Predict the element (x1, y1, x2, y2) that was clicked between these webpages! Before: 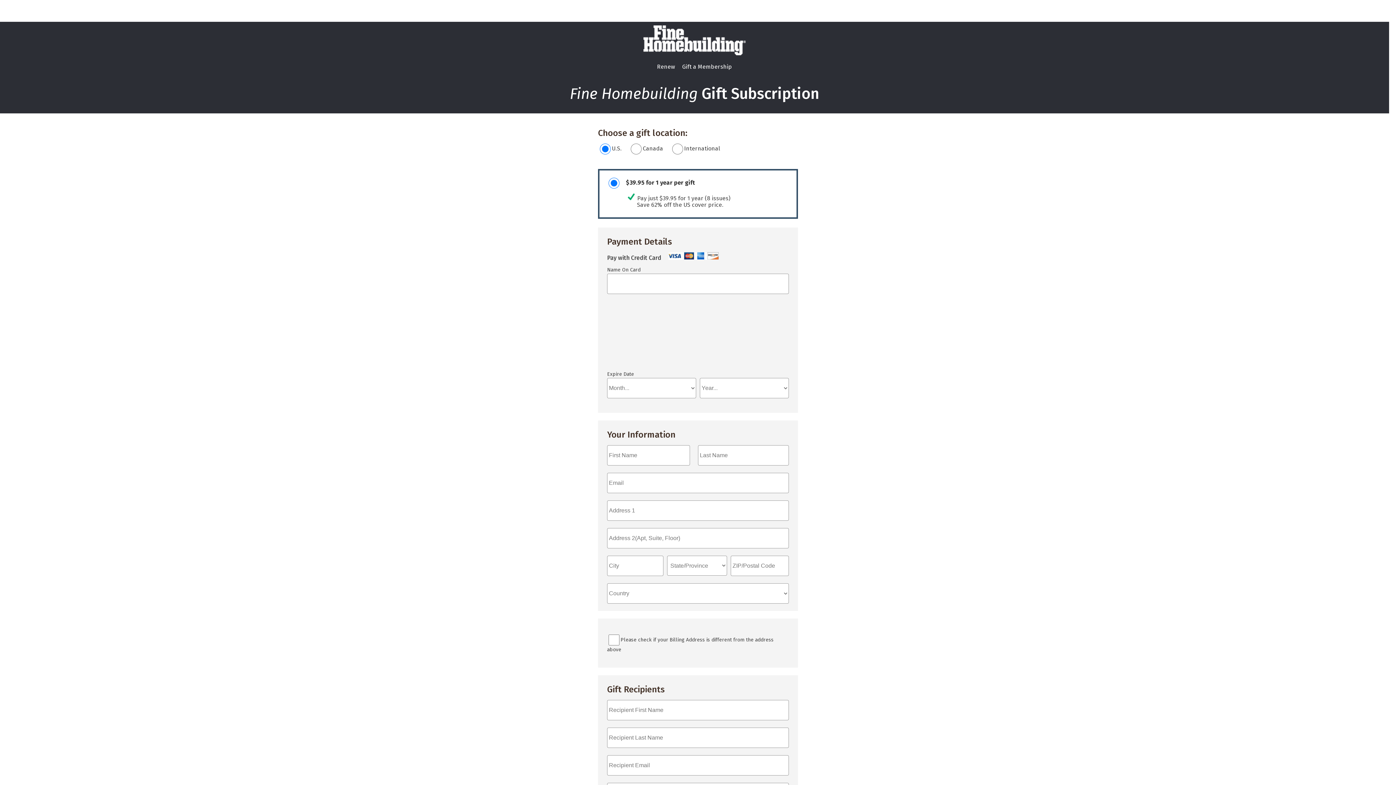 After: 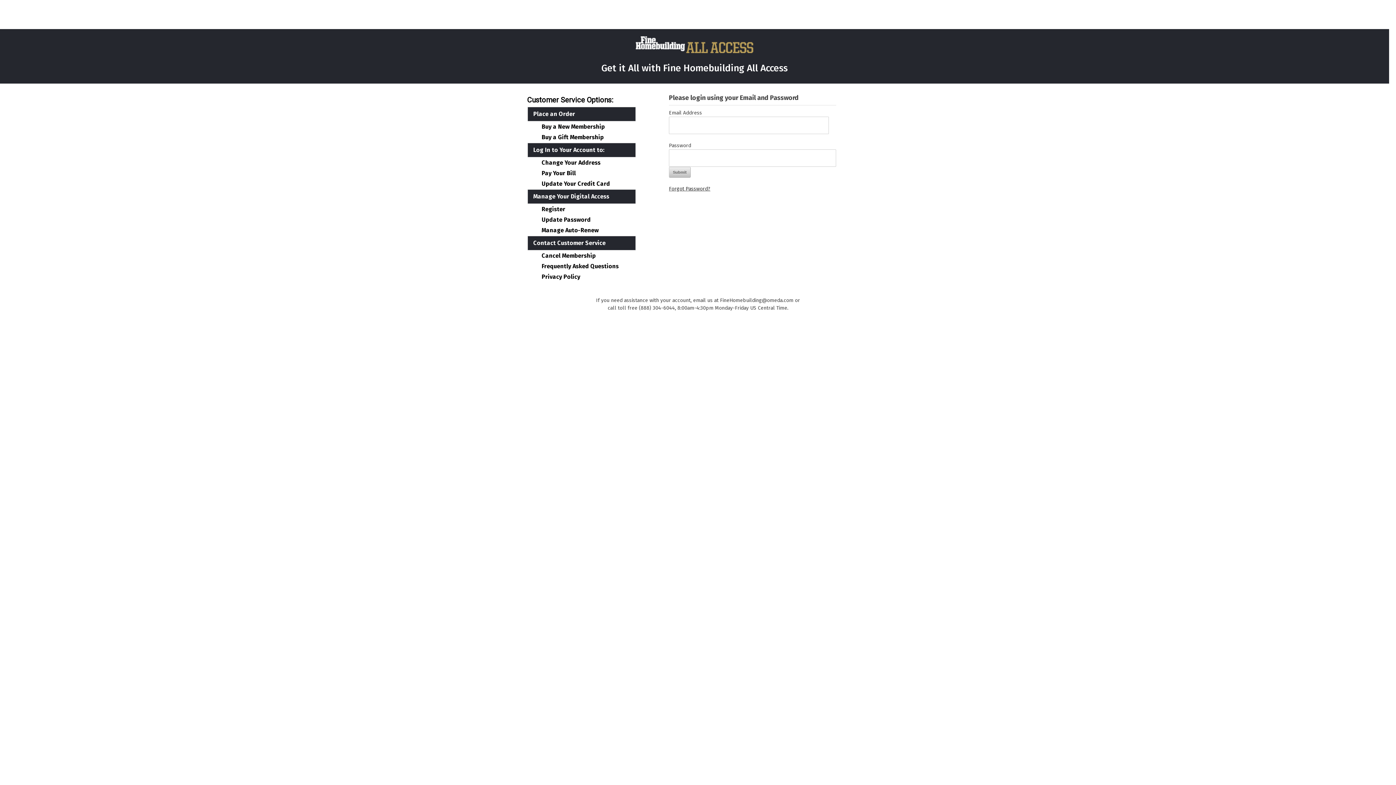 Action: bbox: (653, 58, 678, 74) label: Renew